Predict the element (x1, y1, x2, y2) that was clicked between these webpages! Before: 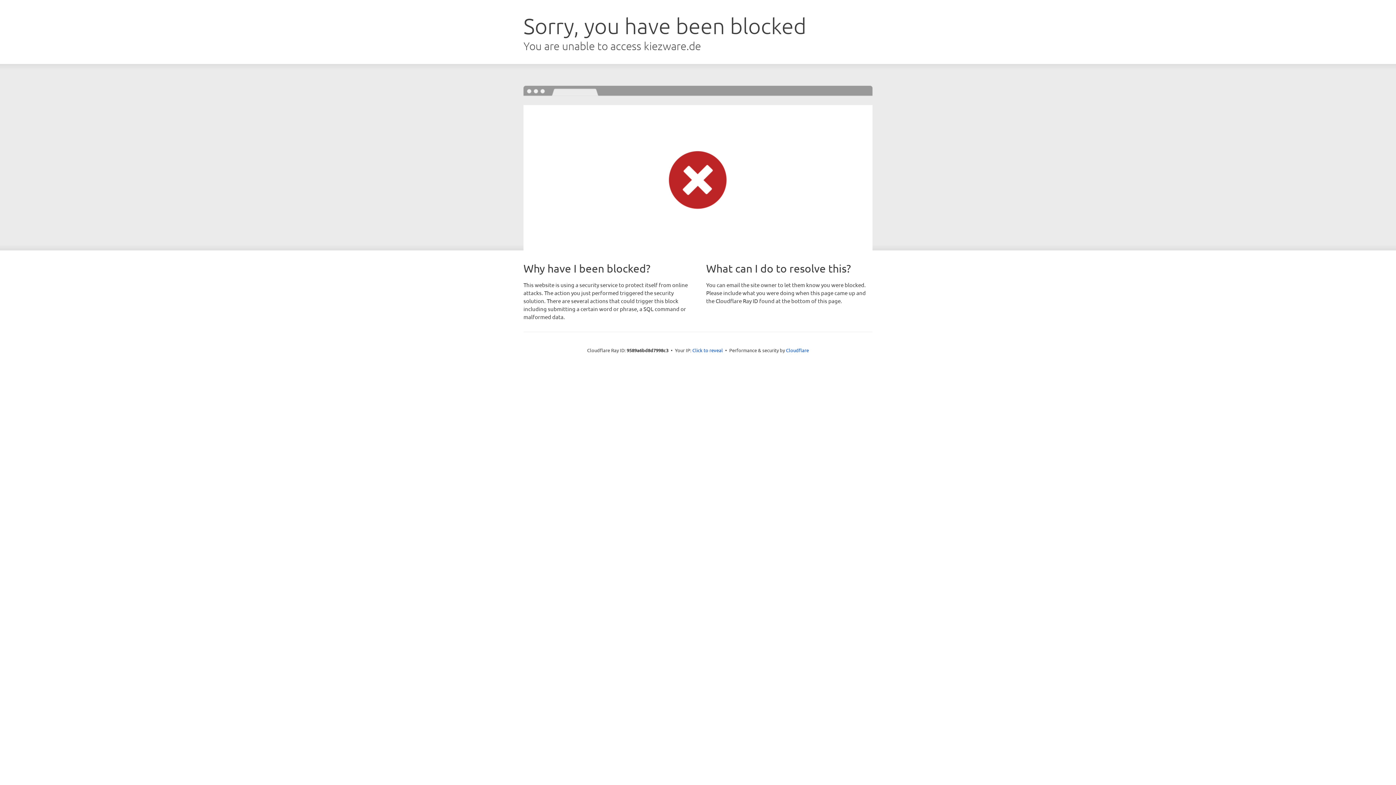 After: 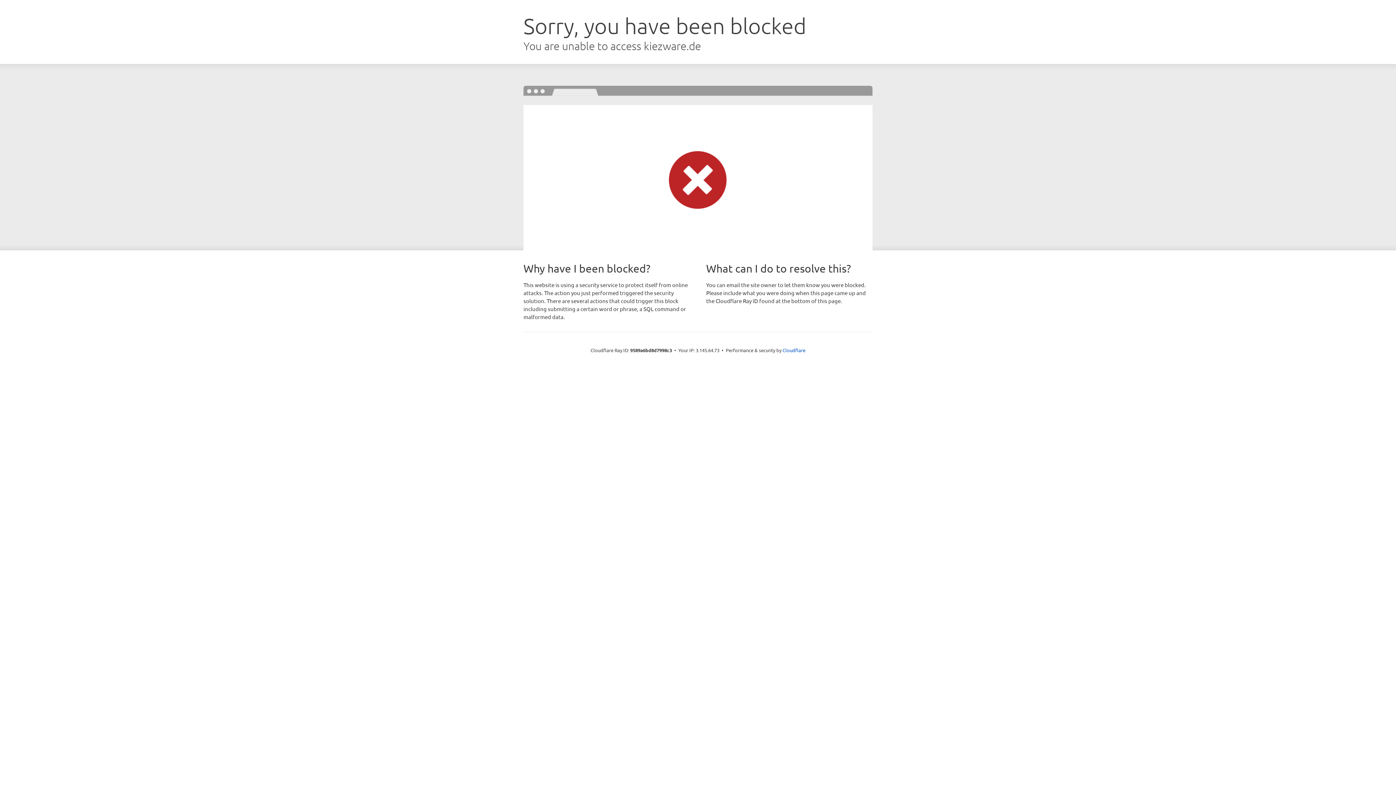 Action: bbox: (692, 346, 723, 353) label: Click to reveal